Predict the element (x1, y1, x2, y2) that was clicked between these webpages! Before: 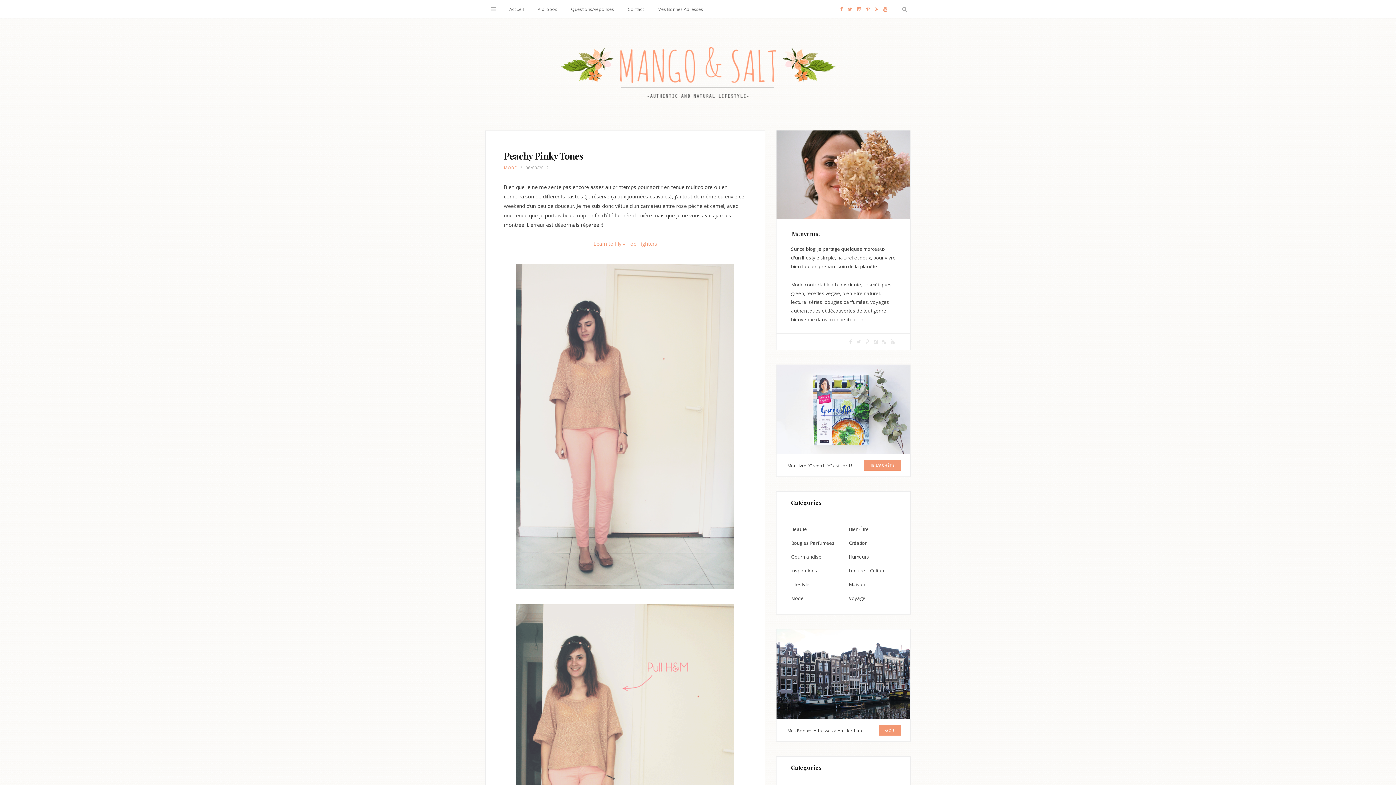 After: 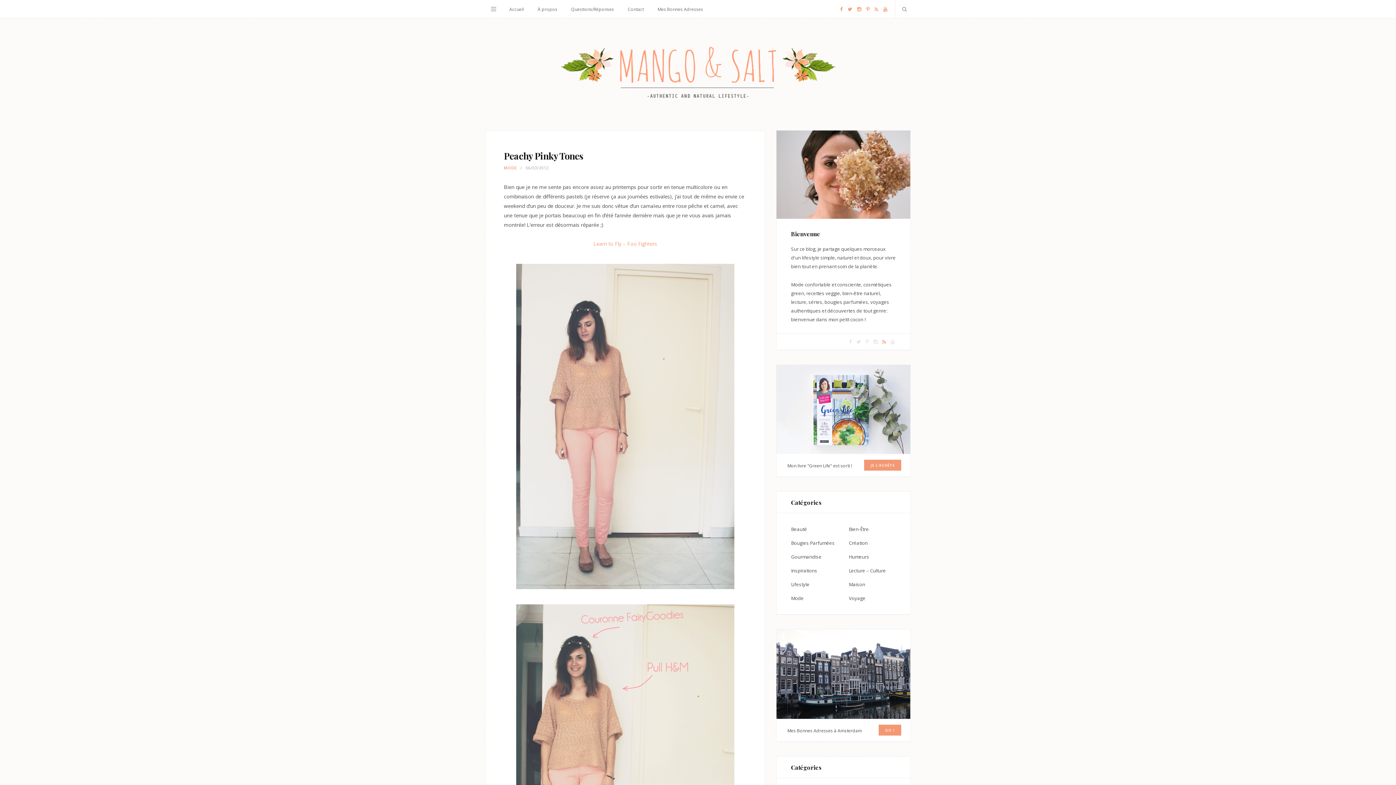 Action: bbox: (880, 338, 889, 345) label:  
RSS